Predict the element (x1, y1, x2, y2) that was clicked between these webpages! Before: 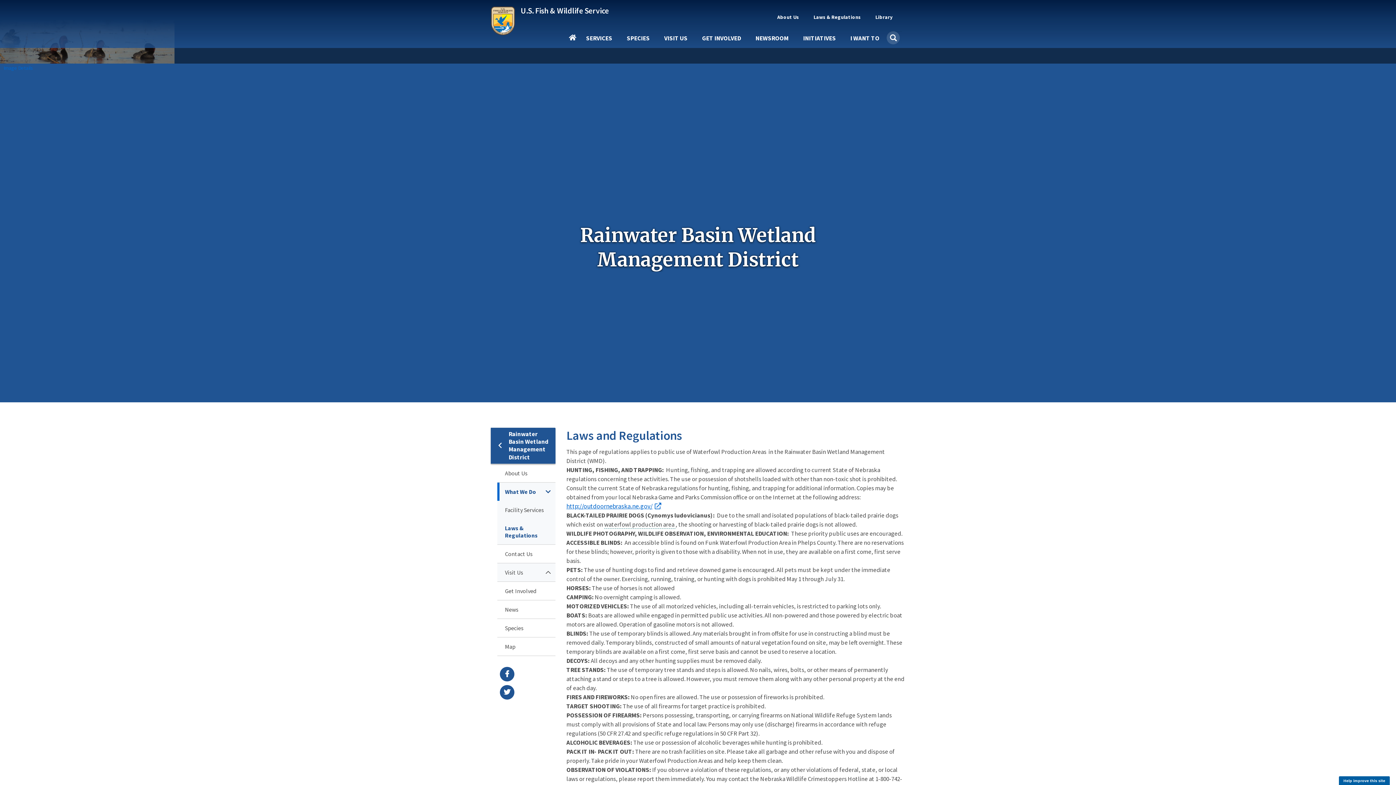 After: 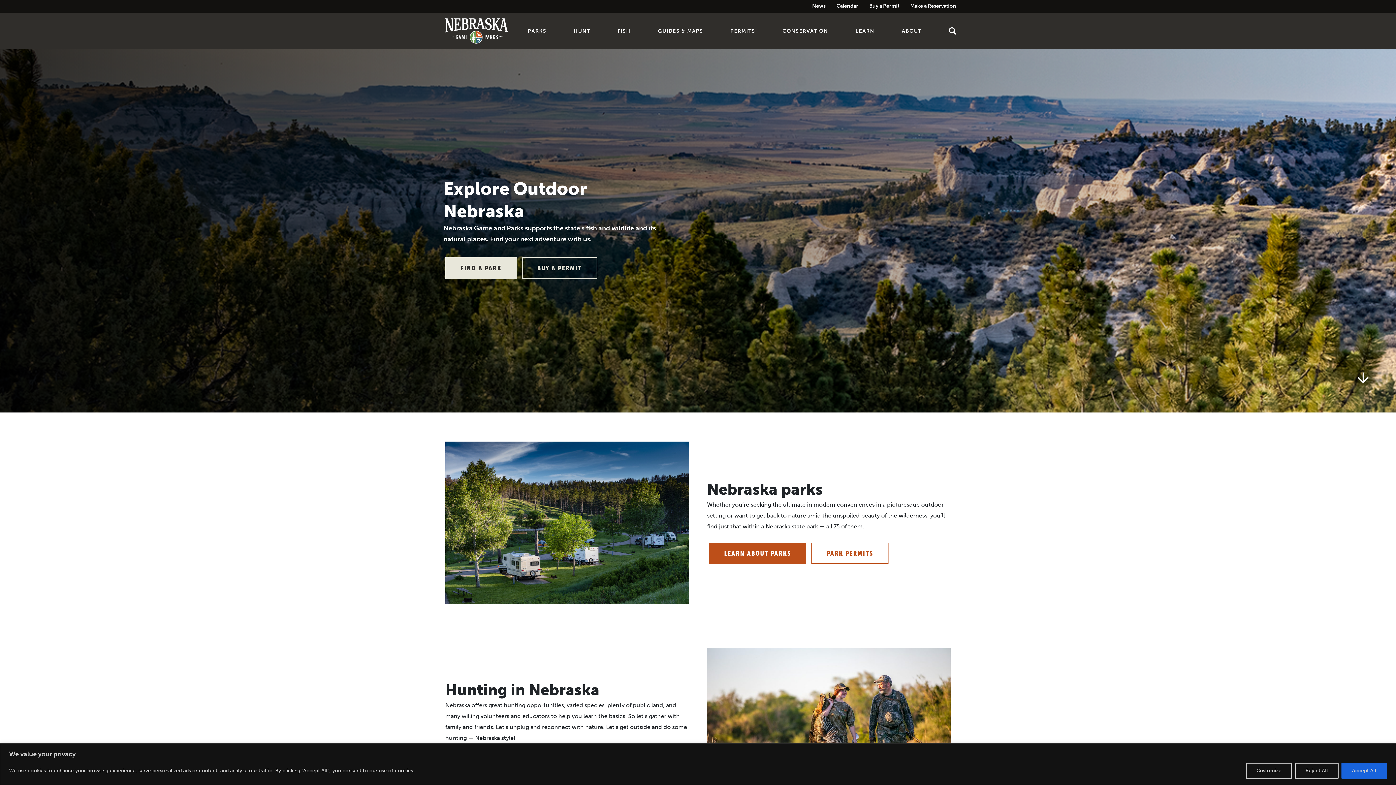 Action: label: http://outdoornebraska.ne.gov/ bbox: (566, 502, 661, 510)